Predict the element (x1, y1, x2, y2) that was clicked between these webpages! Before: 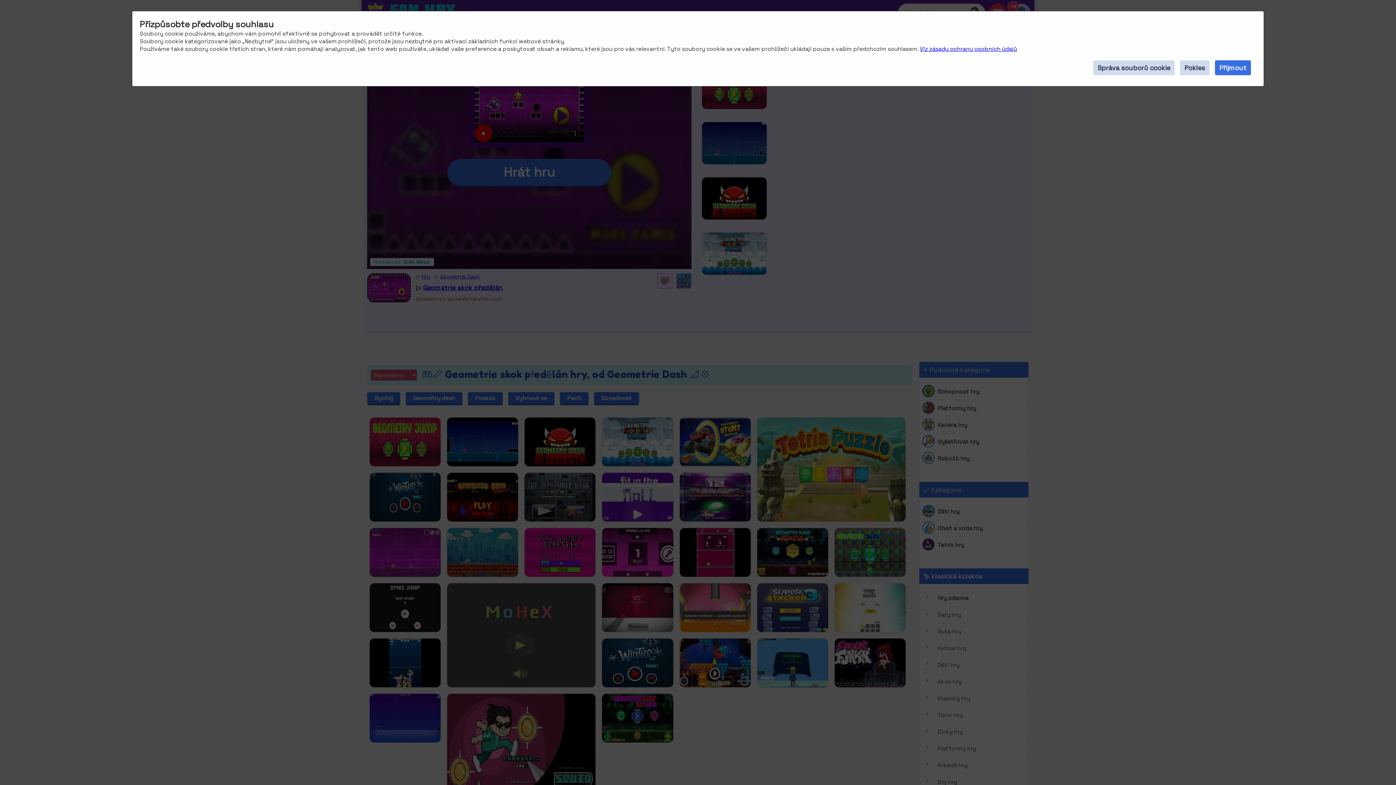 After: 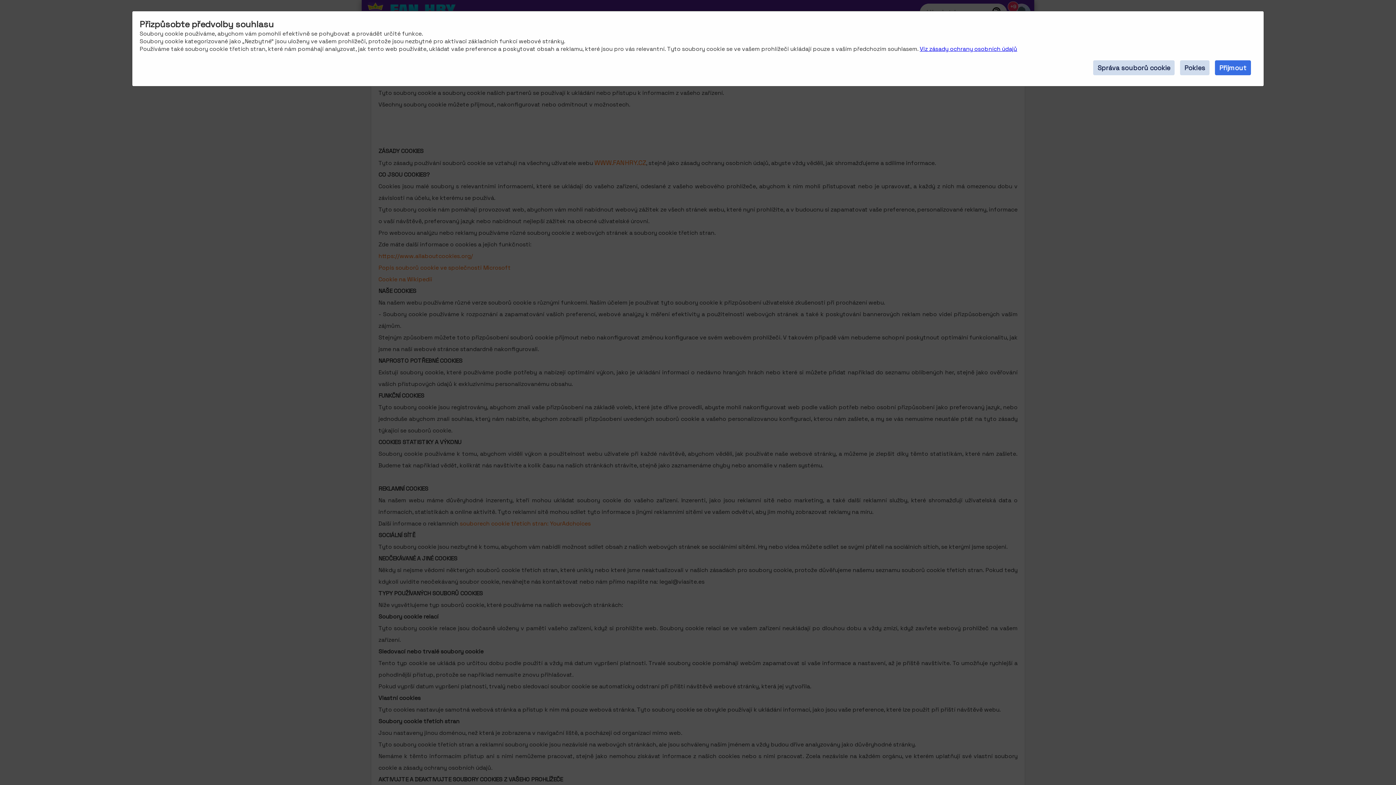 Action: bbox: (920, 45, 1017, 52) label: Viz zásady ochrany osobních údajů